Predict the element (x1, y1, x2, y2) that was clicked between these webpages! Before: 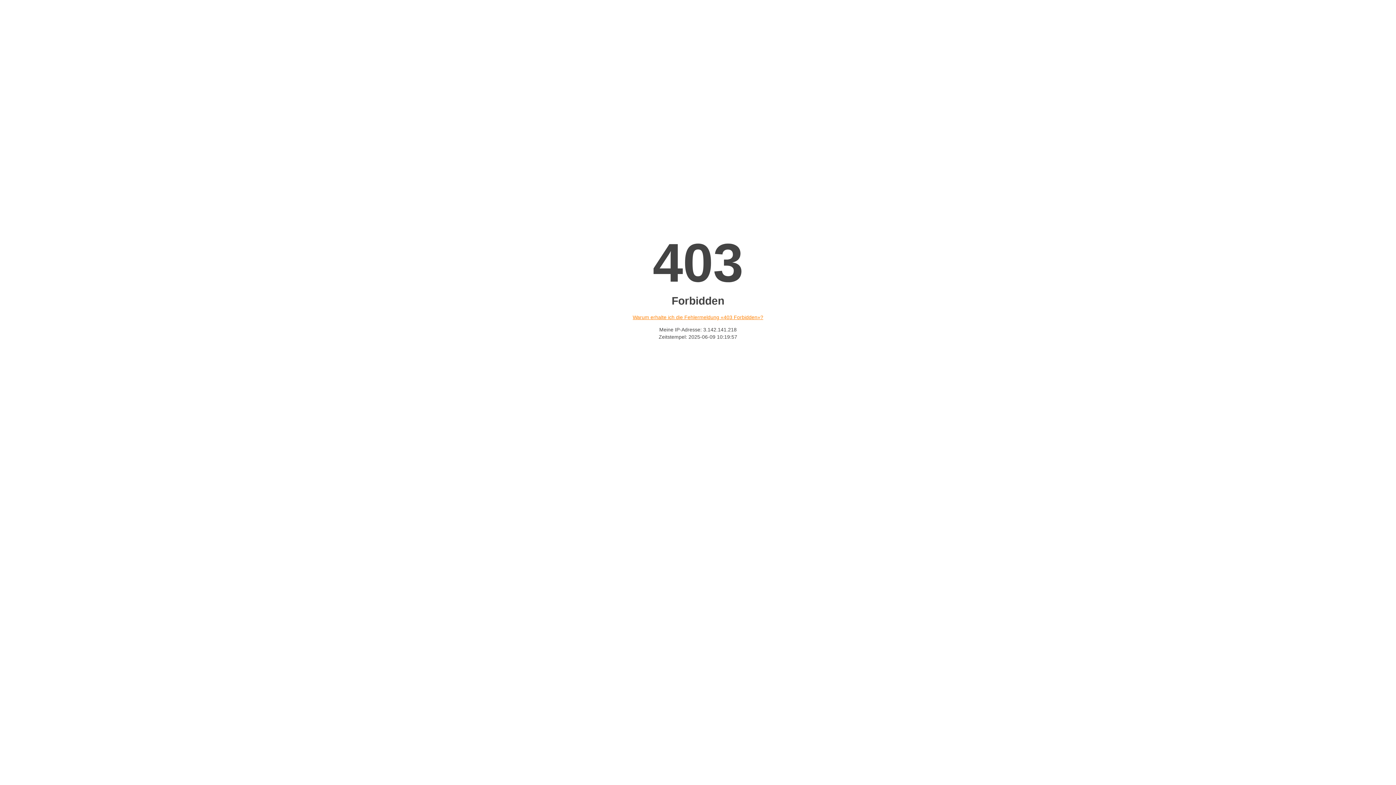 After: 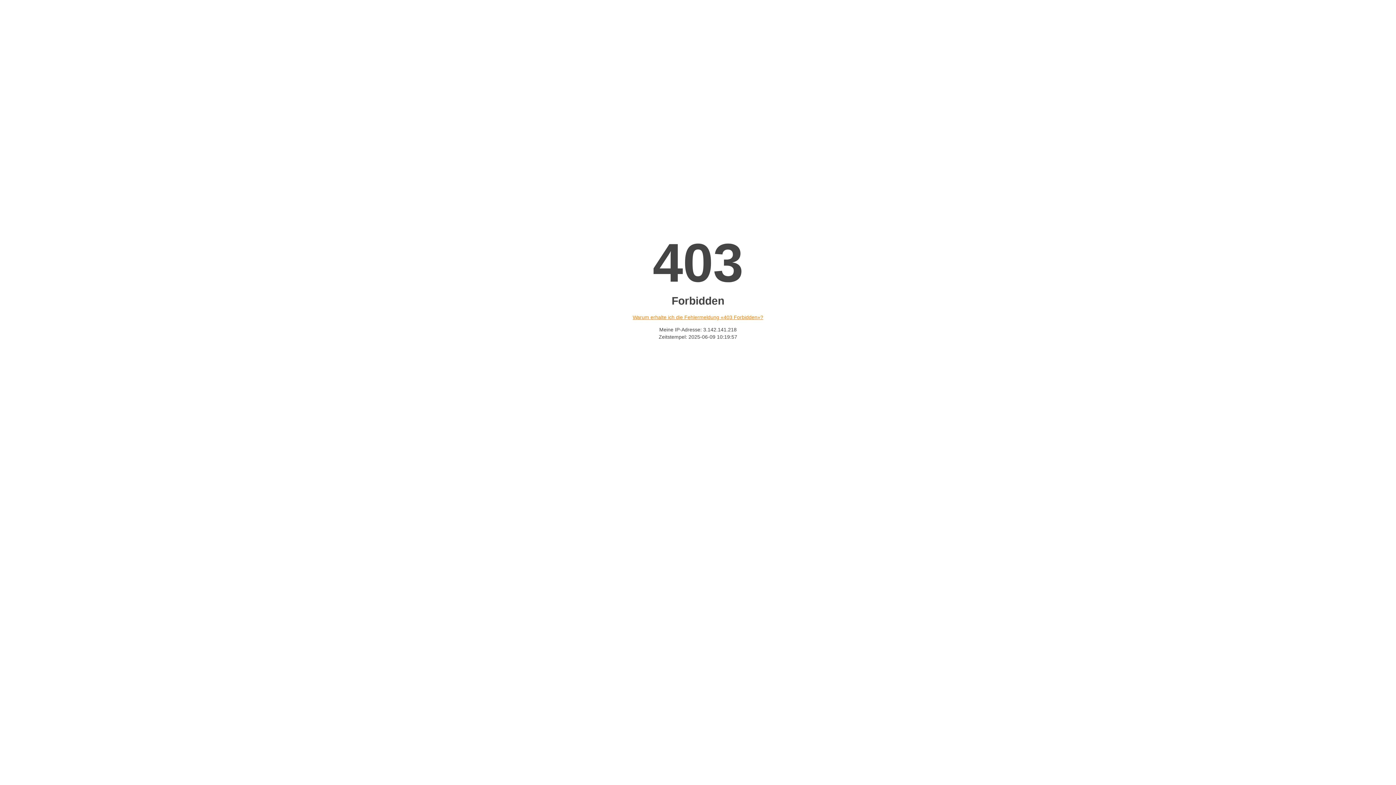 Action: bbox: (632, 314, 763, 320) label: Warum erhalte ich die Fehlermeldung «403 Forbidden»?